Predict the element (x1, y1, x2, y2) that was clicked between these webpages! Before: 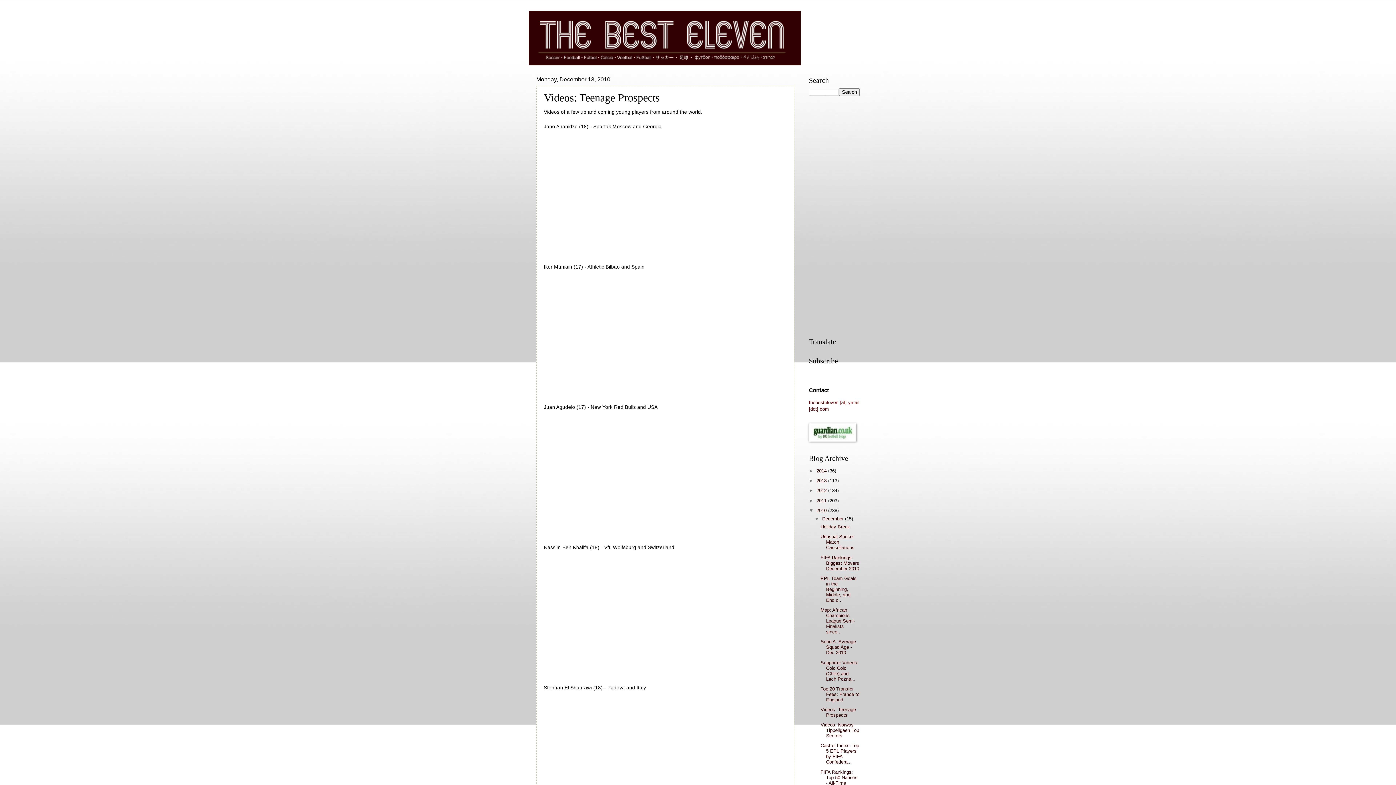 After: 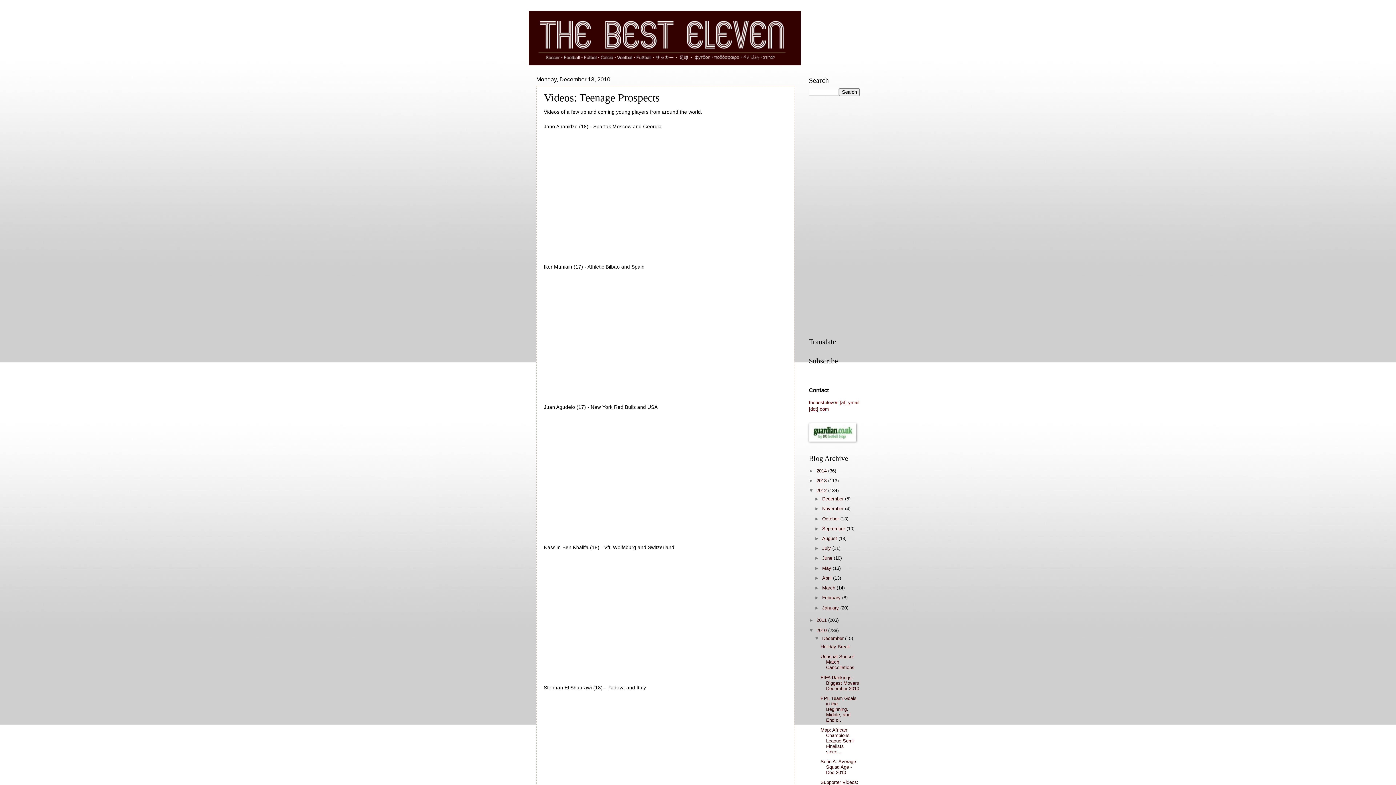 Action: bbox: (809, 488, 816, 493) label: ►  